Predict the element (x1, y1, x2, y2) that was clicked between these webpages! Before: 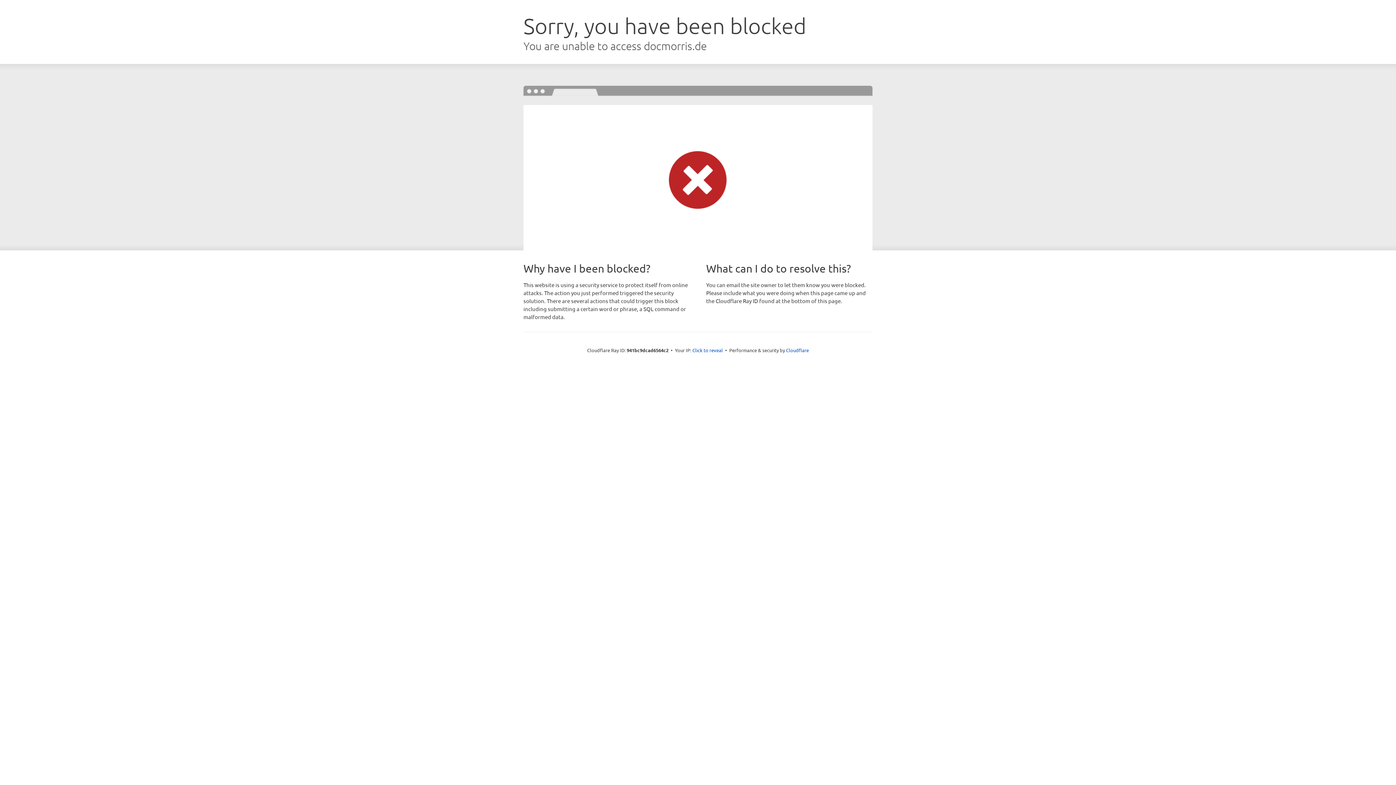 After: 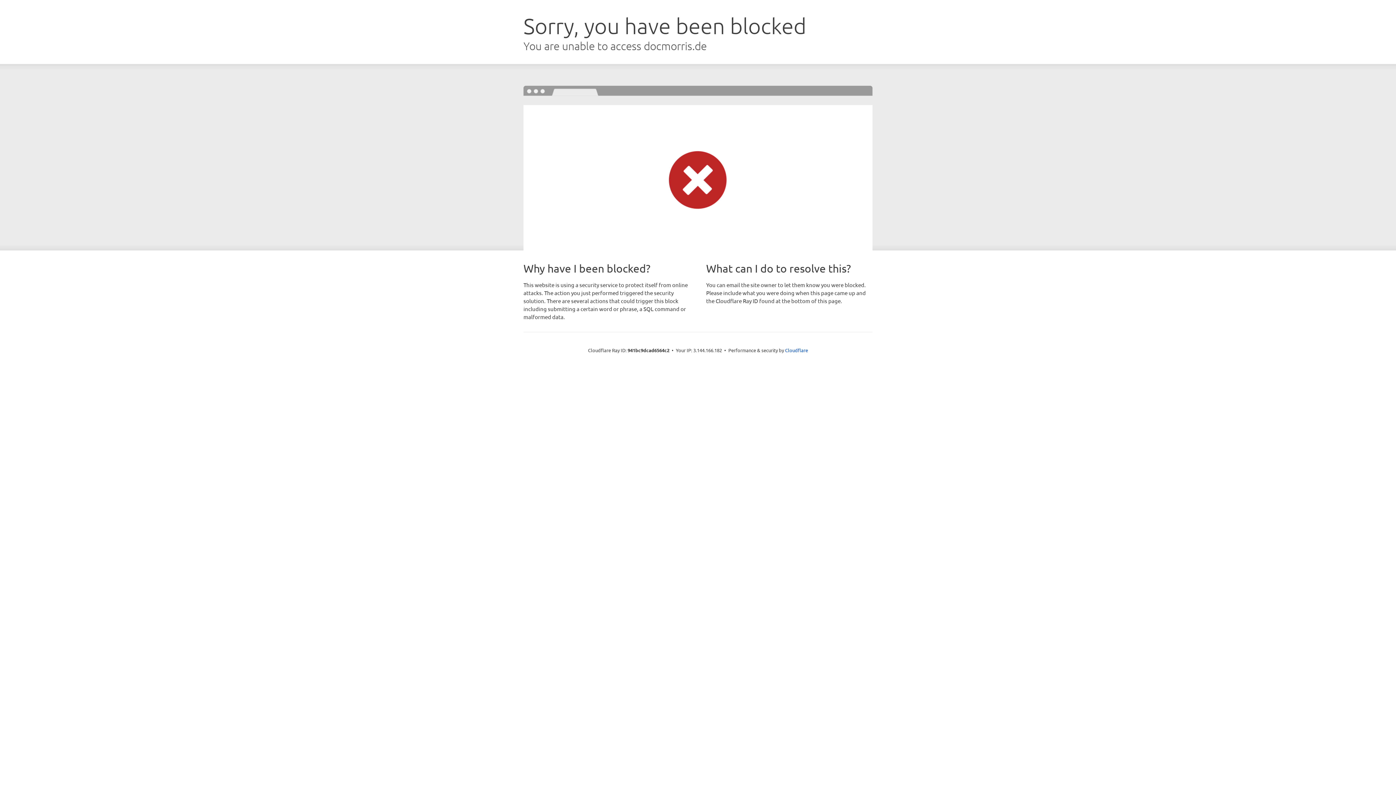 Action: bbox: (692, 346, 723, 353) label: Click to reveal